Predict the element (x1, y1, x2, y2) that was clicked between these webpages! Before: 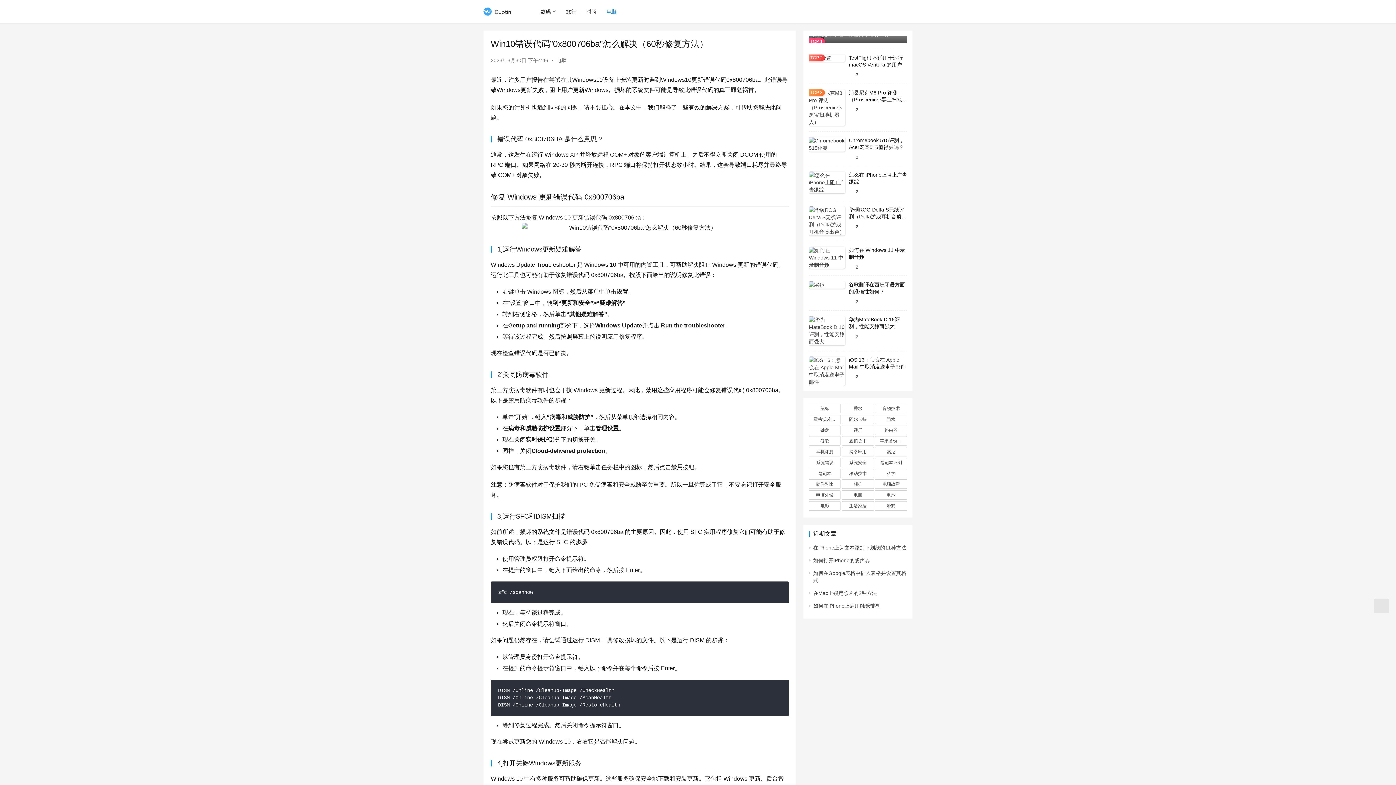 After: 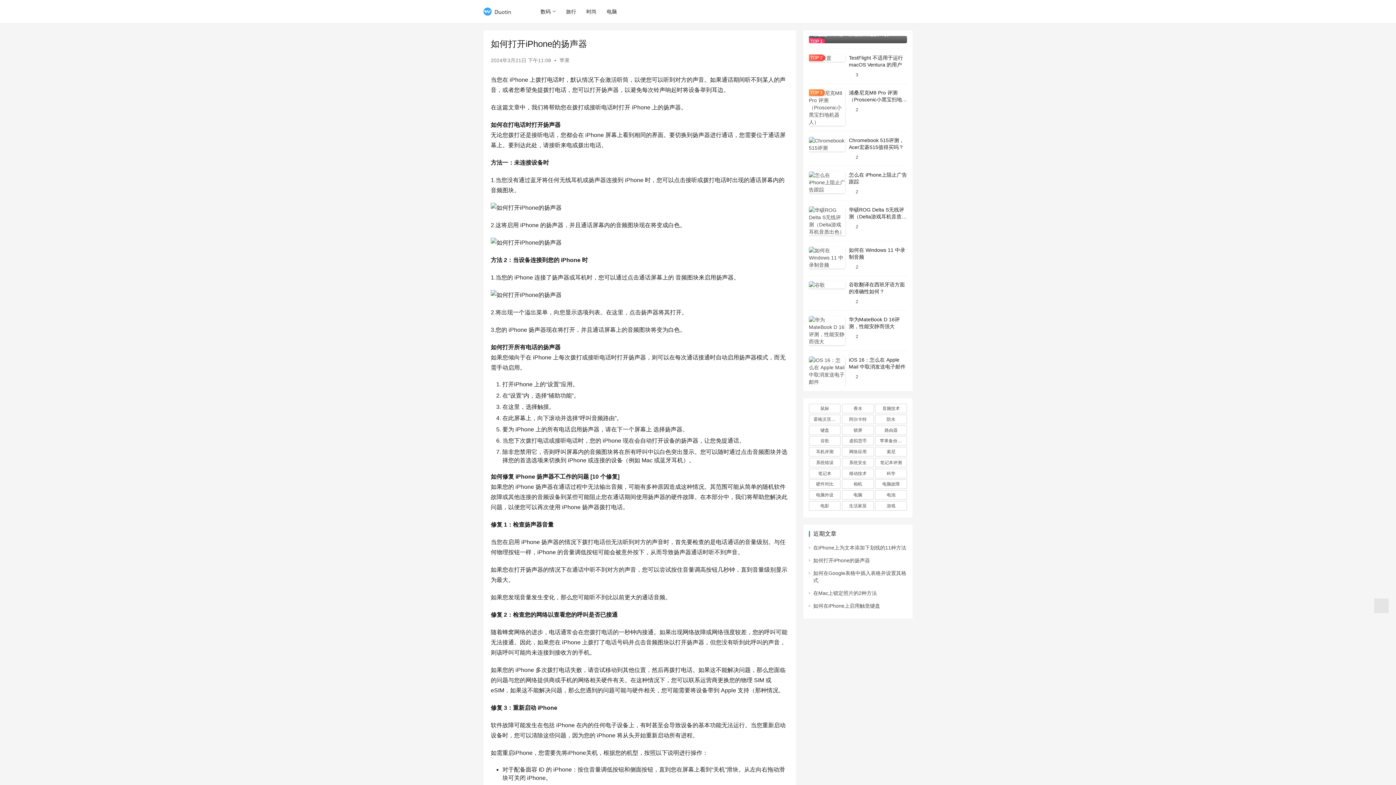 Action: label: 如何打开iPhone的扬声器 bbox: (813, 557, 870, 563)